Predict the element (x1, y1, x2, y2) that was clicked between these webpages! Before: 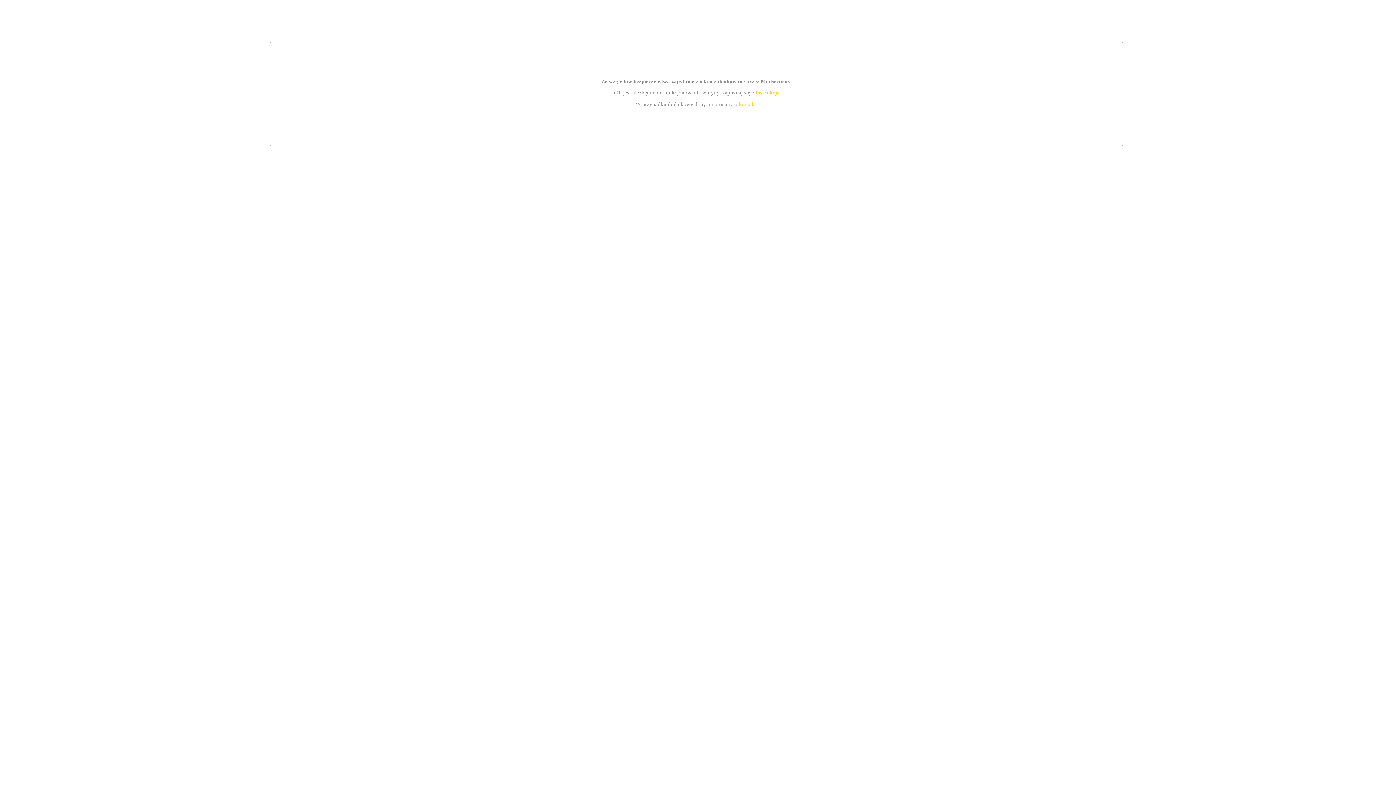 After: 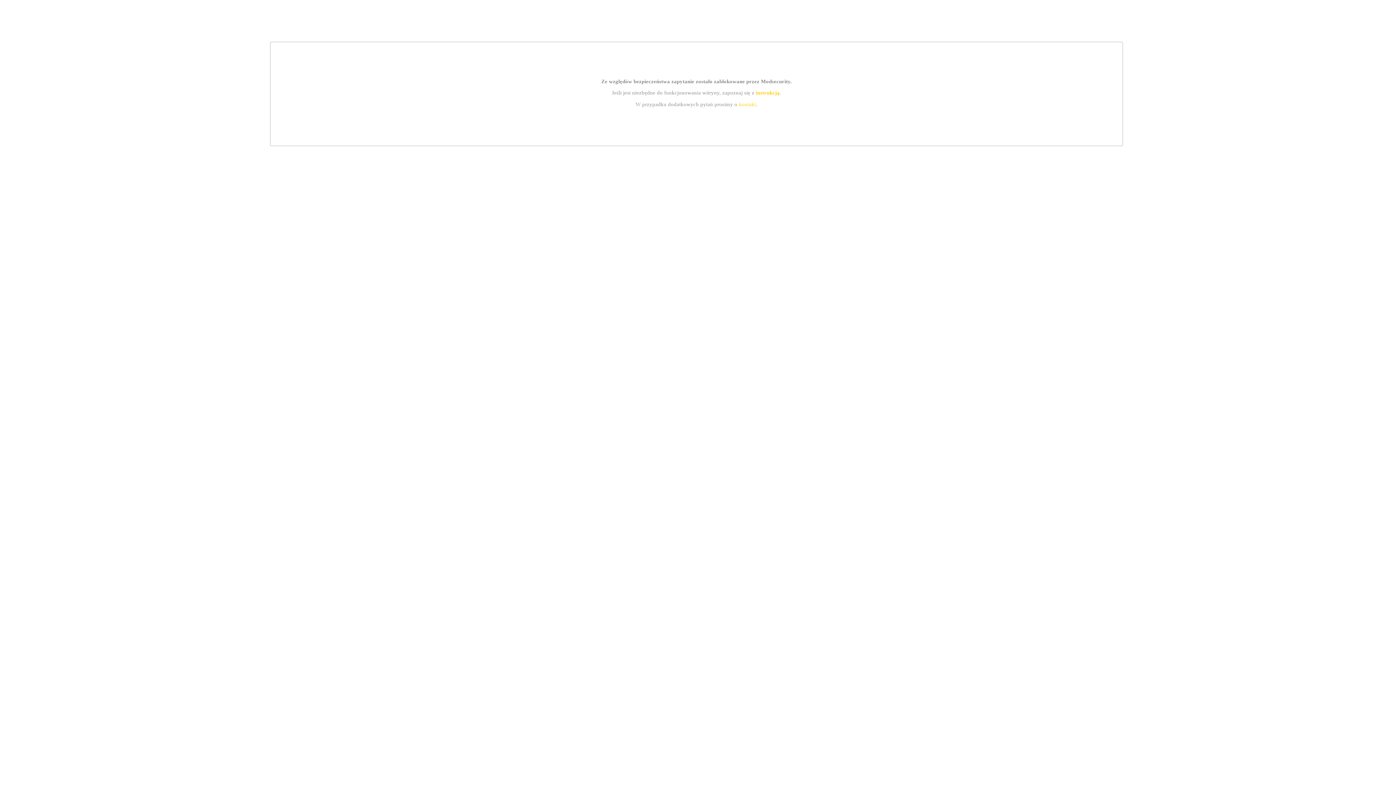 Action: bbox: (739, 101, 756, 107) label: kontakt